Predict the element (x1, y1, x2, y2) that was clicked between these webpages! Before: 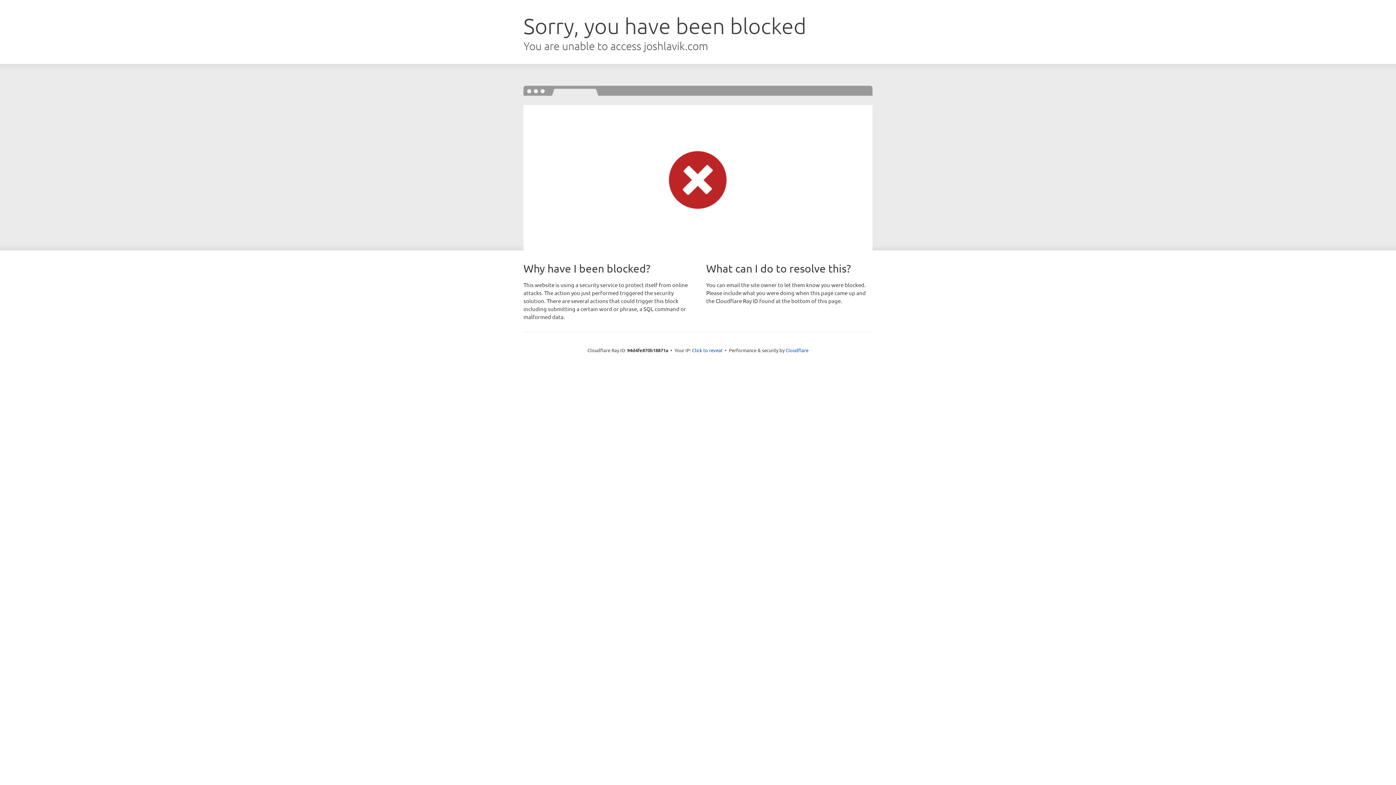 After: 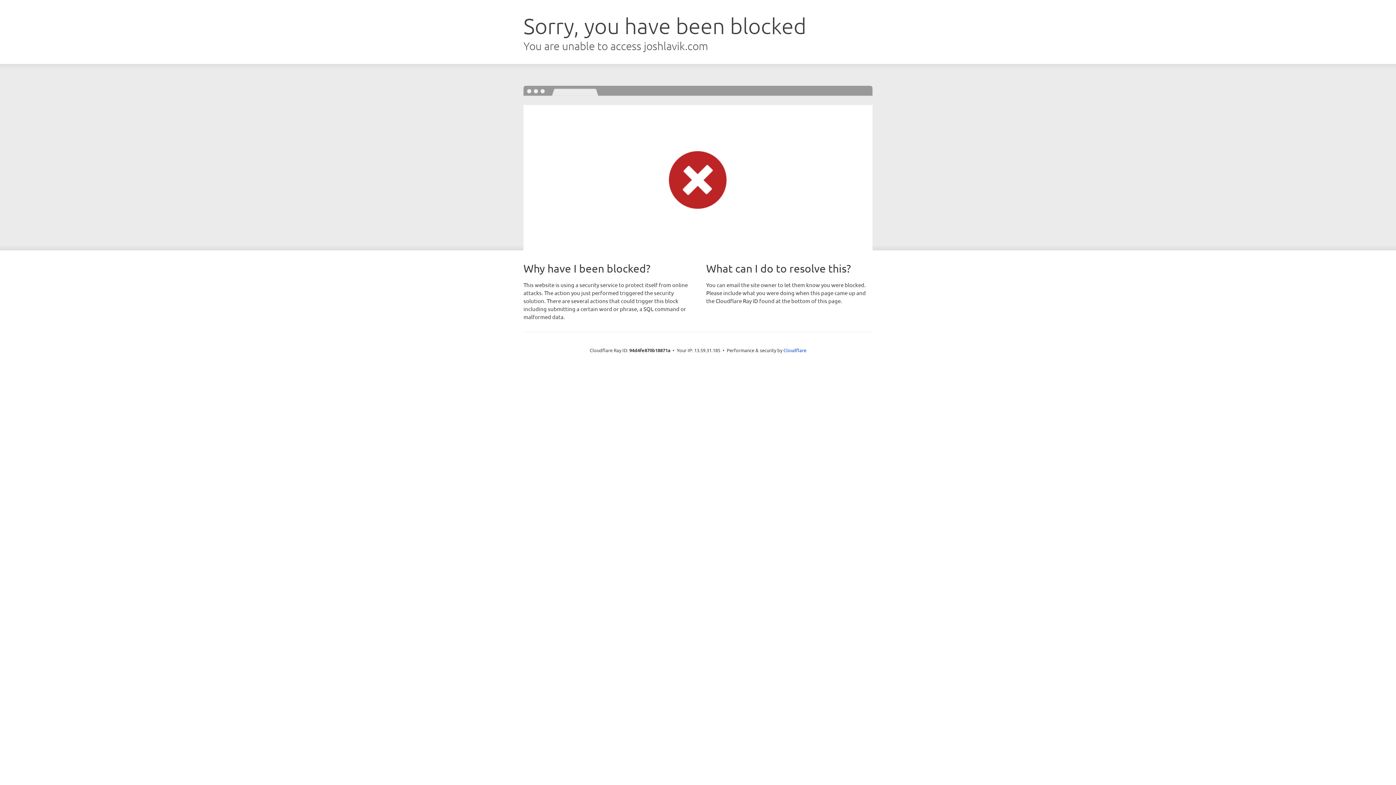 Action: bbox: (692, 346, 722, 353) label: Click to reveal